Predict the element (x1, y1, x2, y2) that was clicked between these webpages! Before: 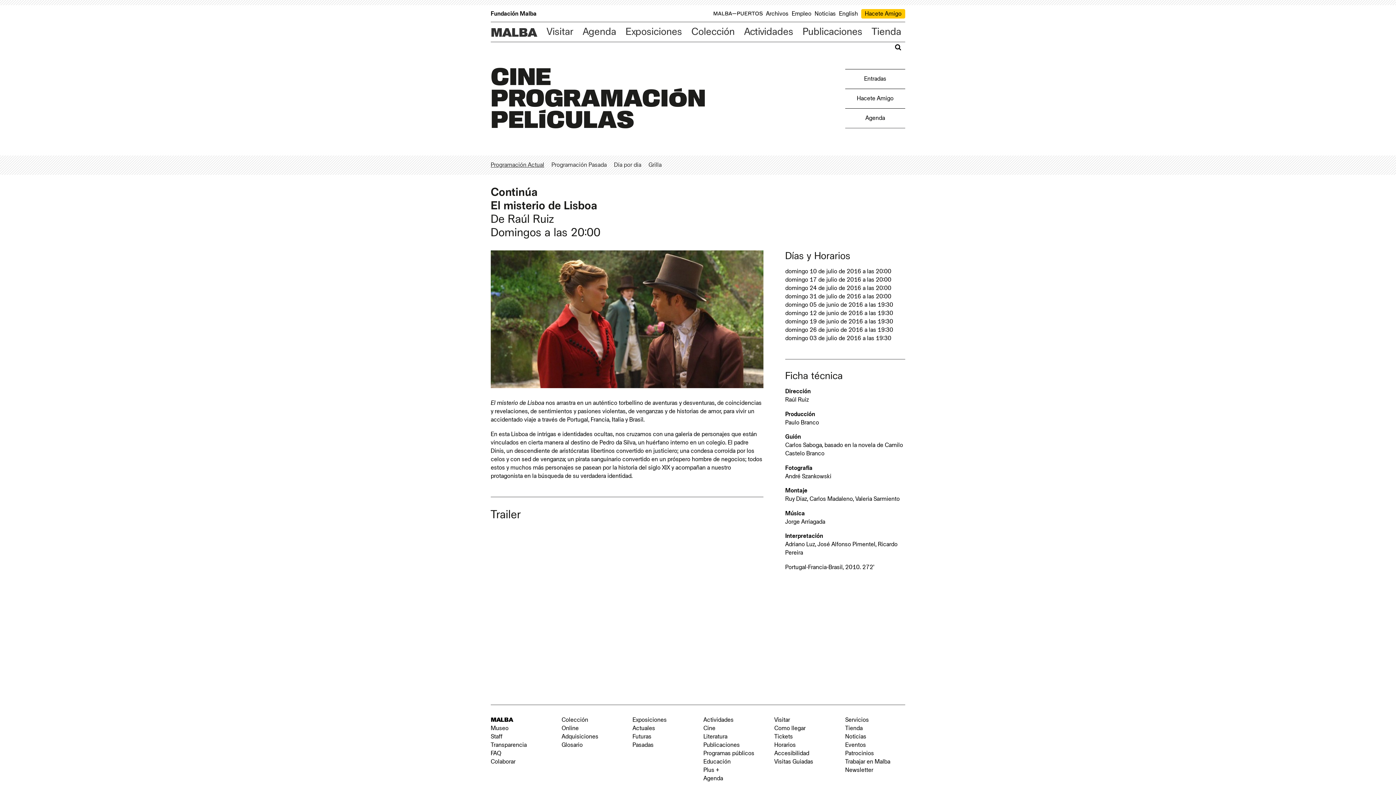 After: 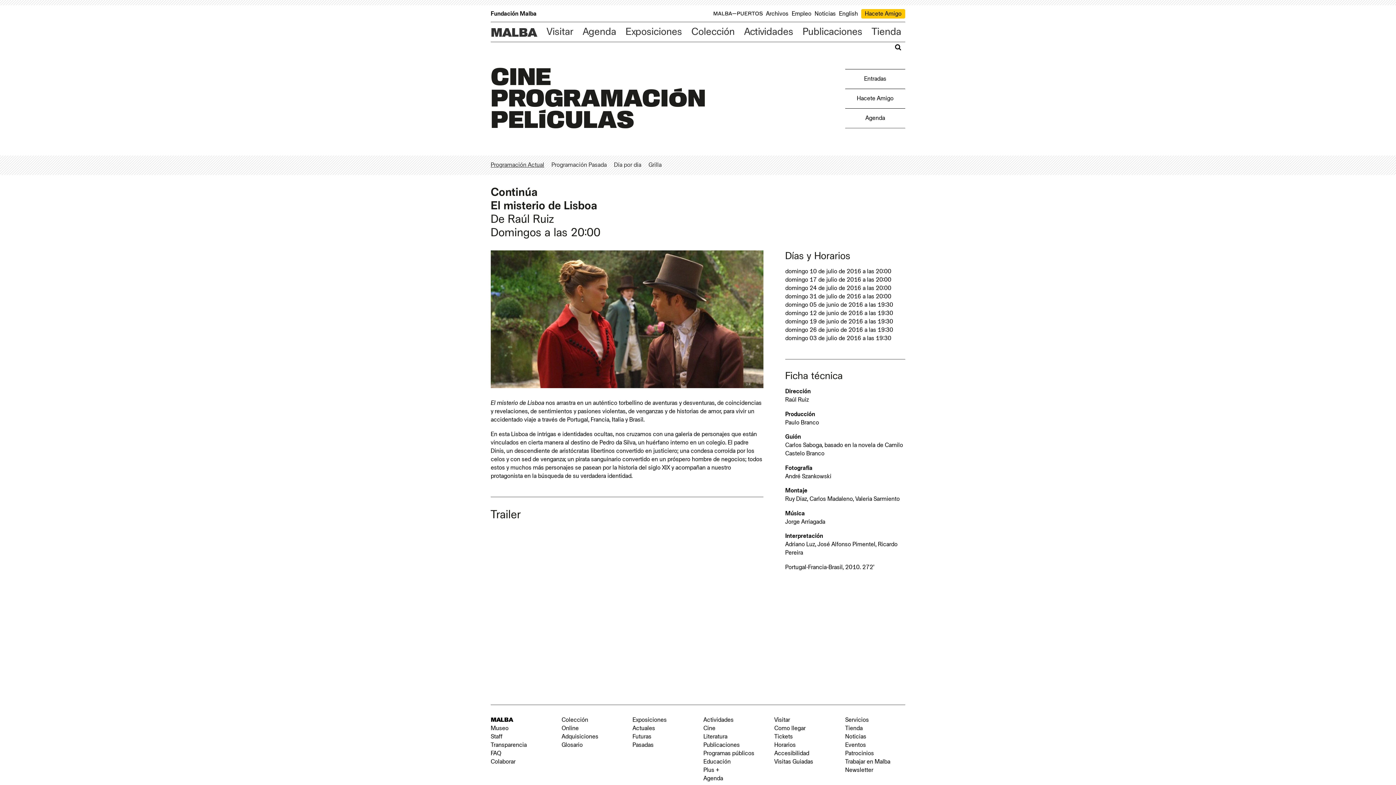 Action: bbox: (845, 69, 905, 88) label: Entradas